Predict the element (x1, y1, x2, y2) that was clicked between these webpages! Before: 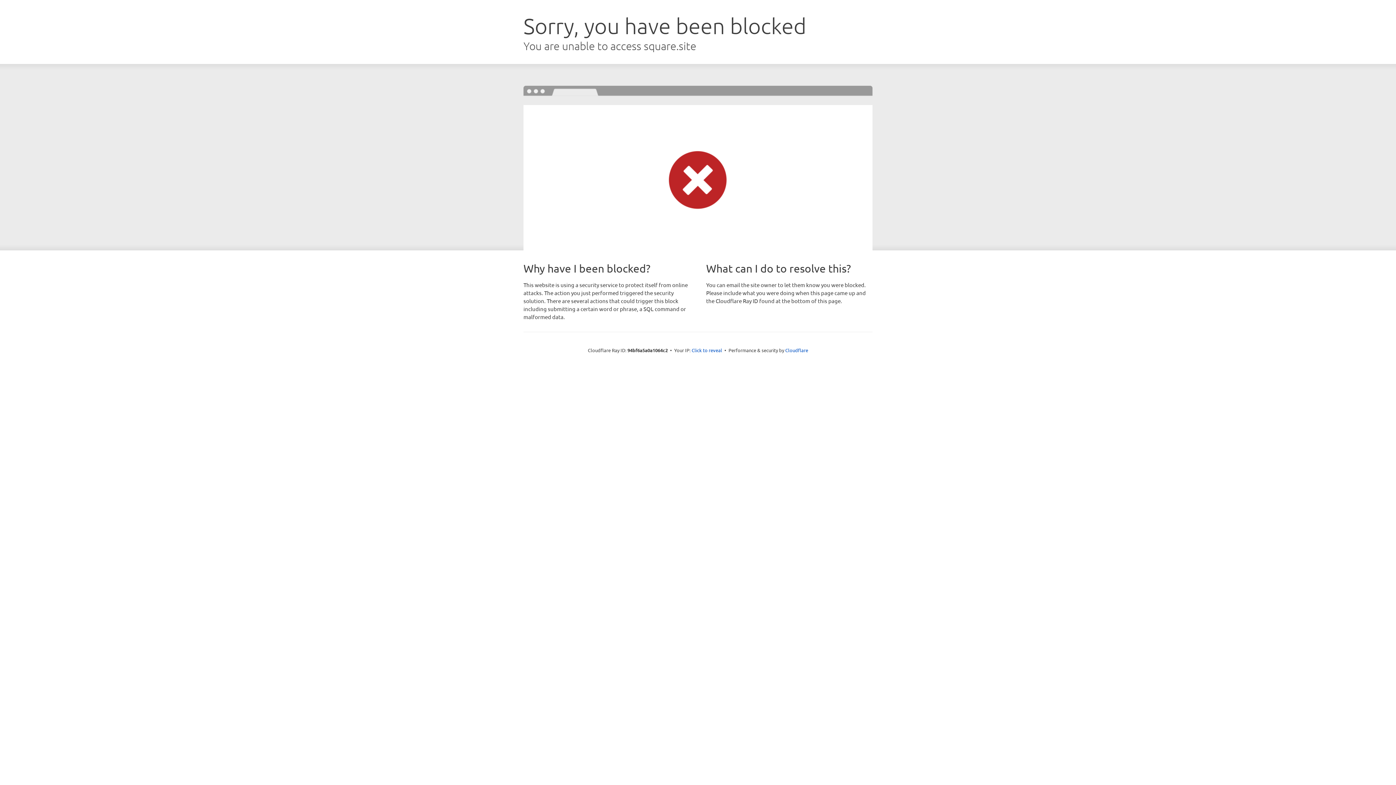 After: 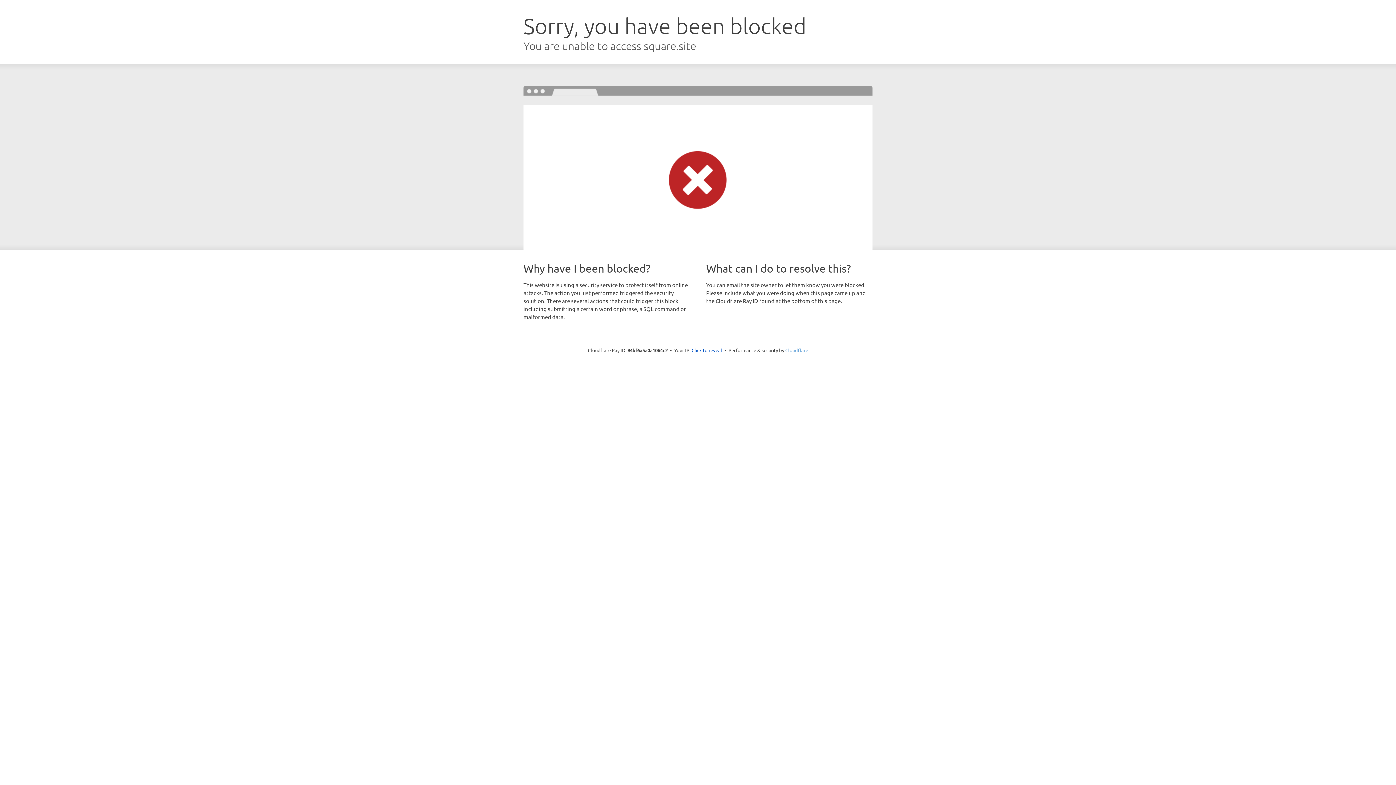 Action: label: Cloudflare bbox: (785, 347, 808, 353)